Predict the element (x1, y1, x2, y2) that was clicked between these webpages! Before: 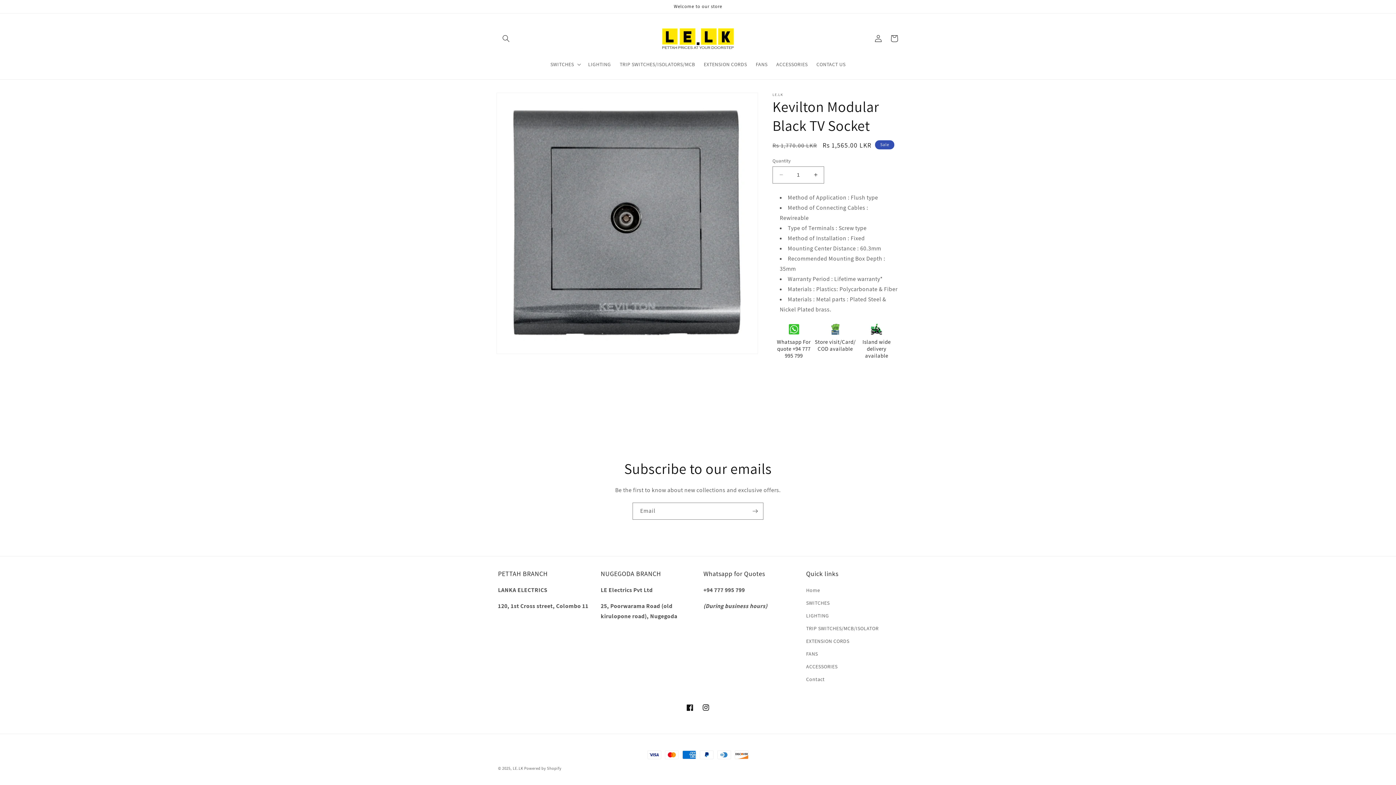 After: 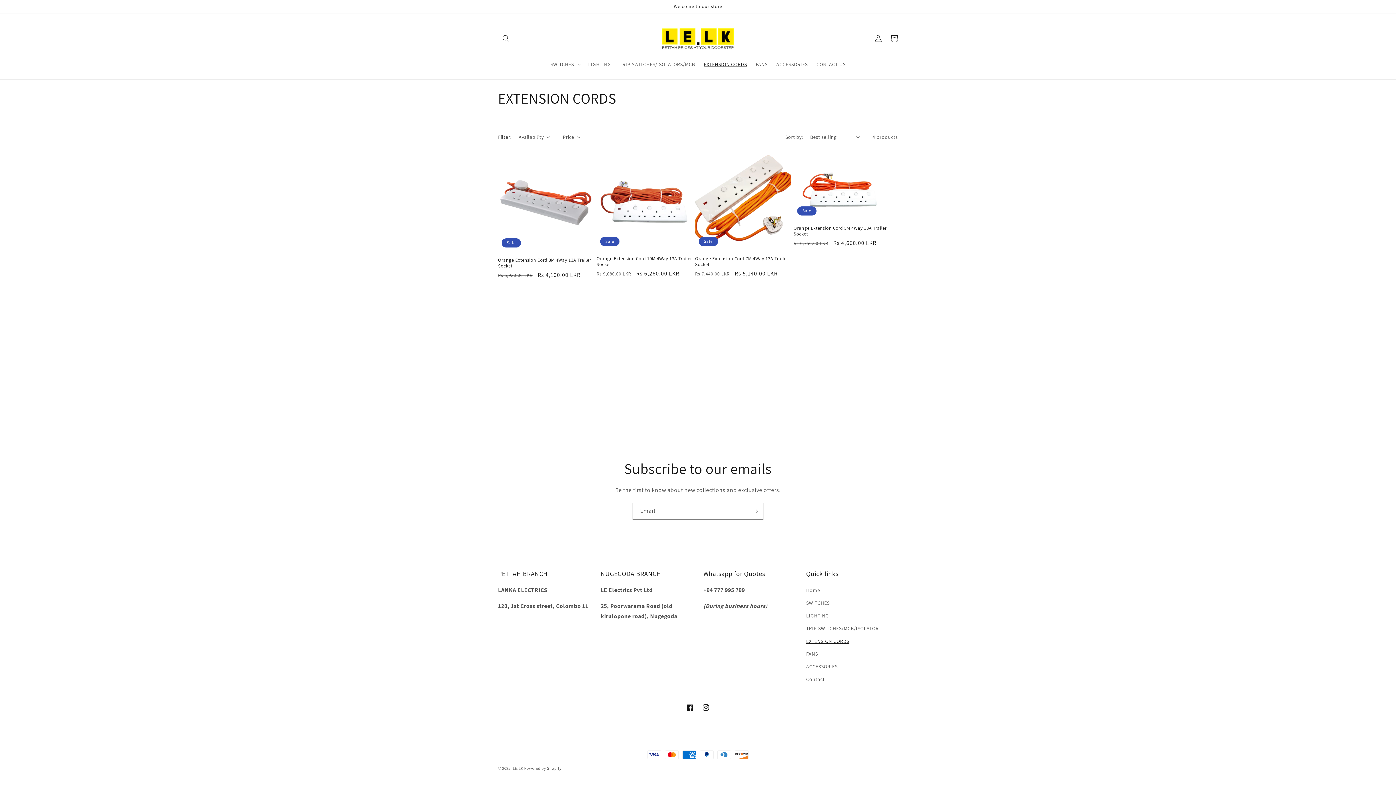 Action: bbox: (699, 56, 751, 71) label: EXTENSION CORDS